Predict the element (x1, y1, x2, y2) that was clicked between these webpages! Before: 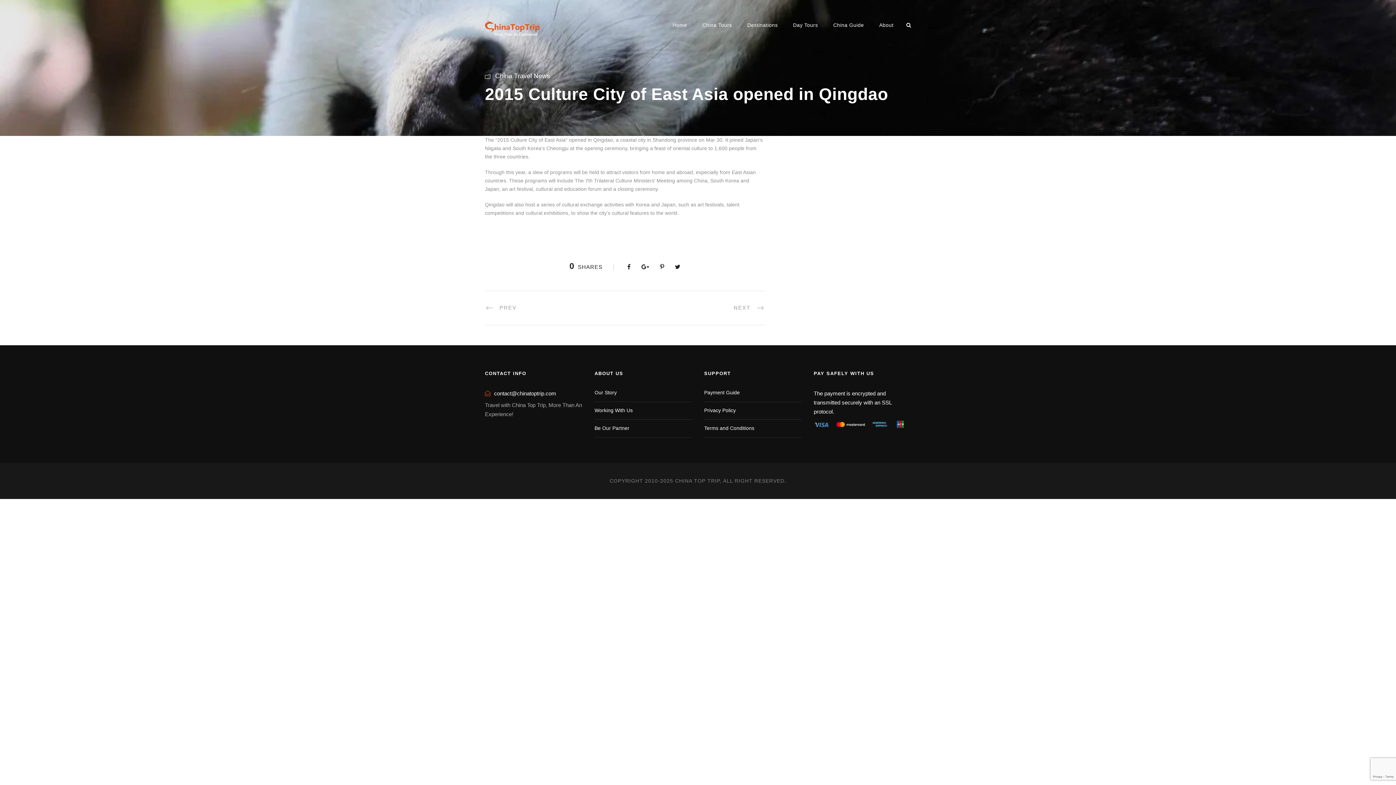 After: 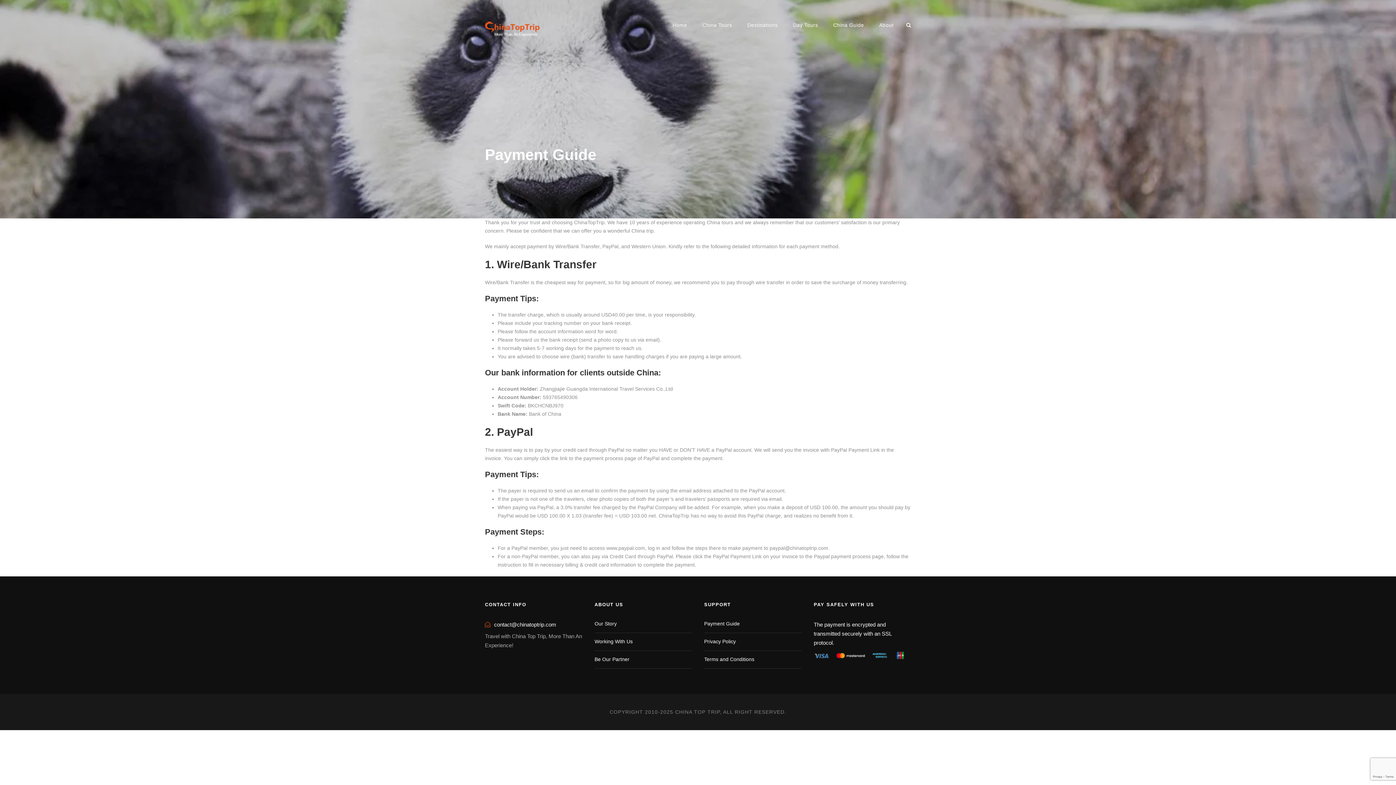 Action: label: Payment Guide bbox: (704, 389, 740, 395)